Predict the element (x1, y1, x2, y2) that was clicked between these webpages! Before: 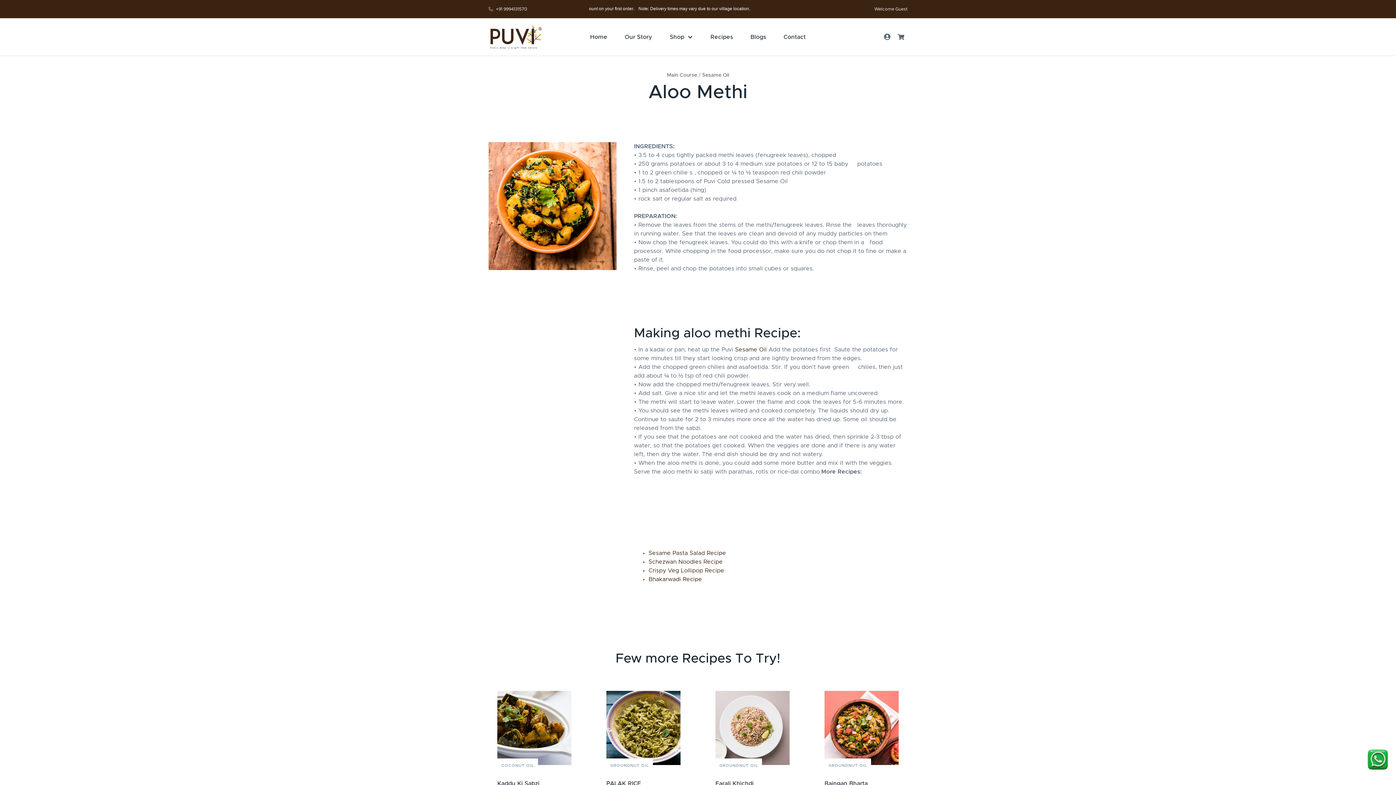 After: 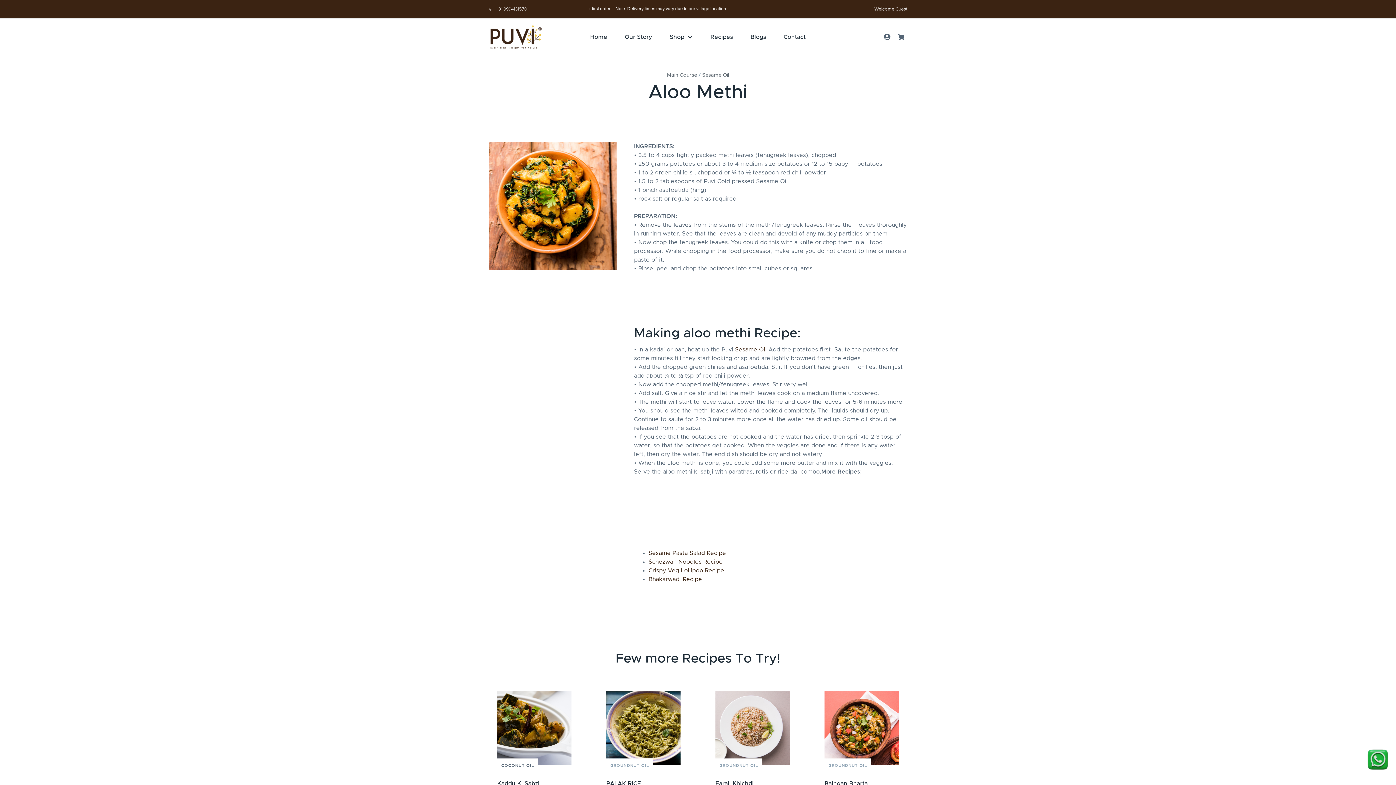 Action: bbox: (501, 763, 534, 767) label: COCONUT OIL